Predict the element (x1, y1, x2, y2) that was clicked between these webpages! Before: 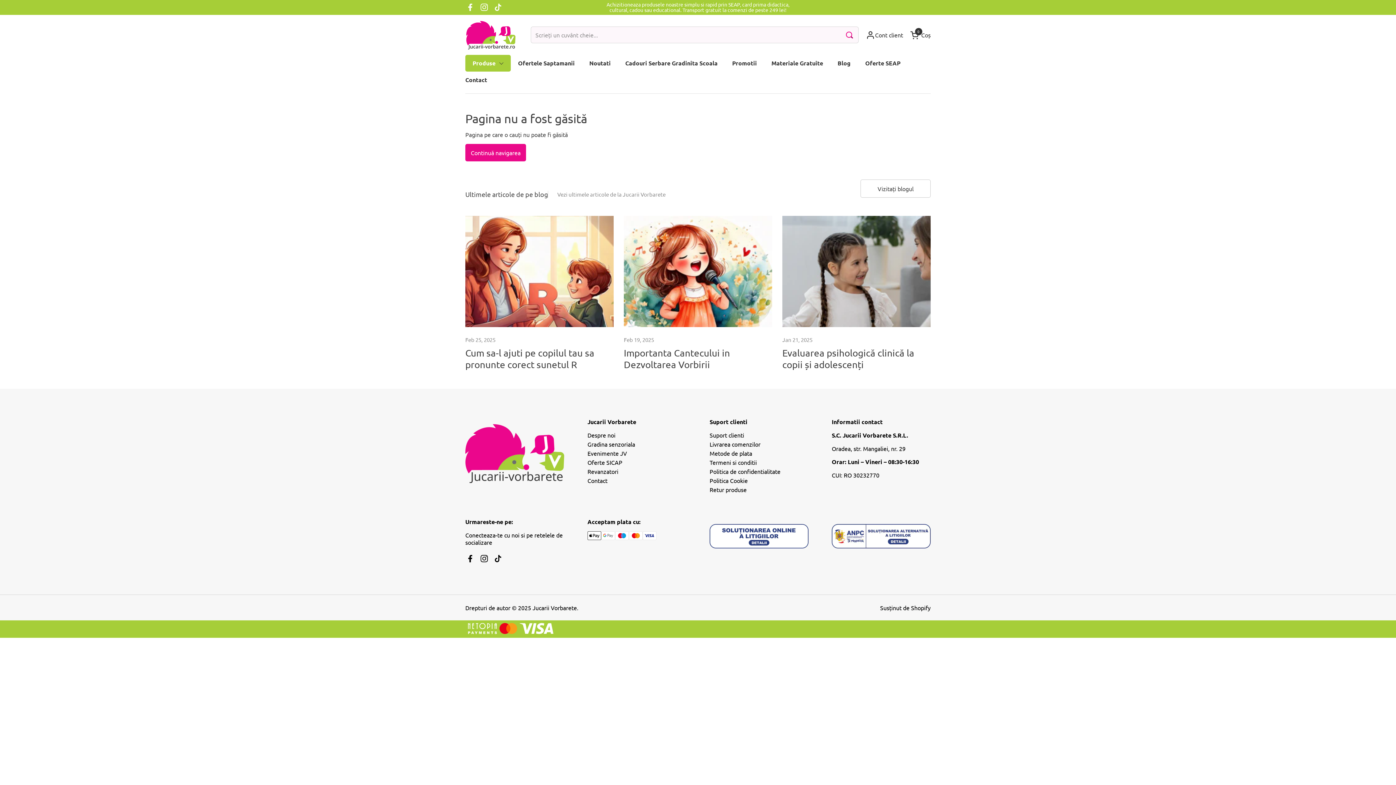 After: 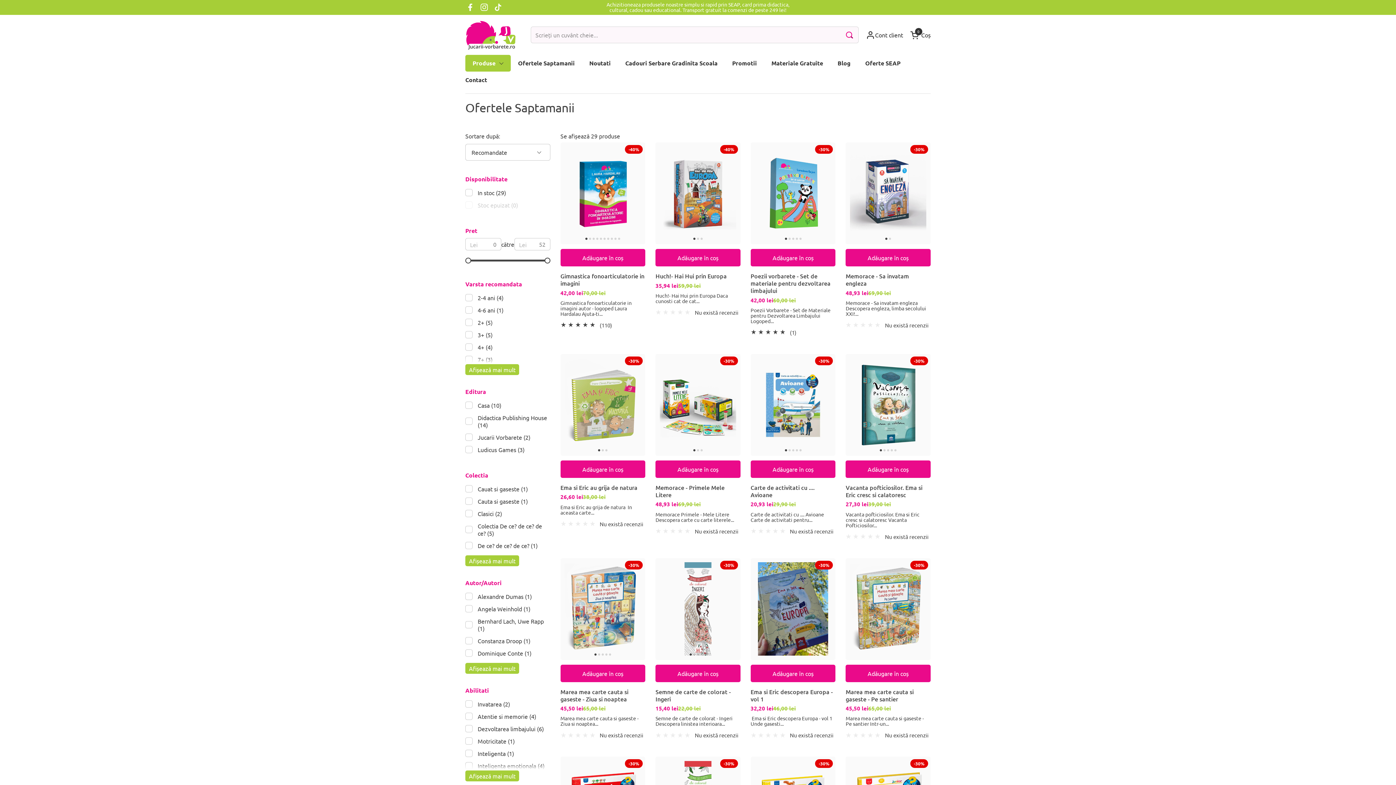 Action: label: Ofertele Saptamanii bbox: (510, 54, 582, 71)